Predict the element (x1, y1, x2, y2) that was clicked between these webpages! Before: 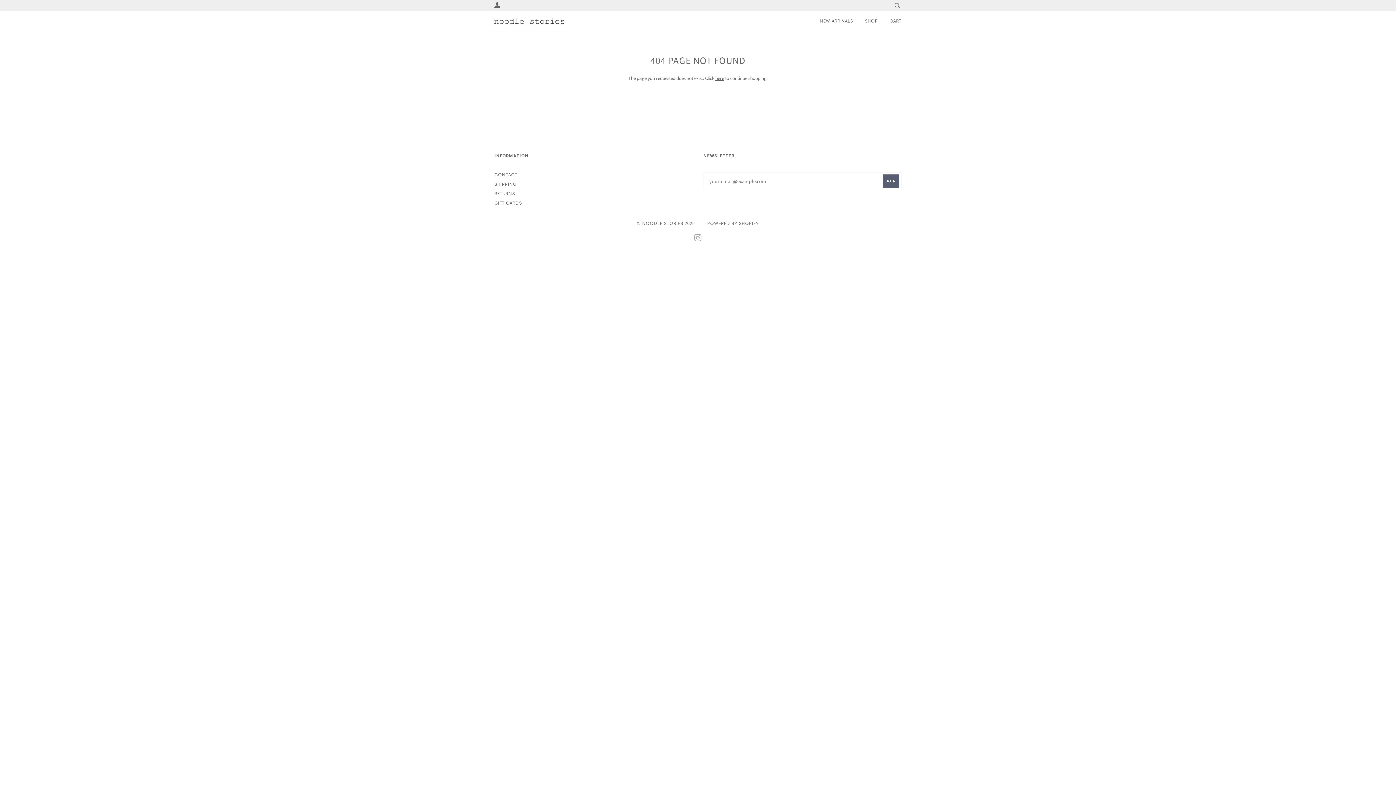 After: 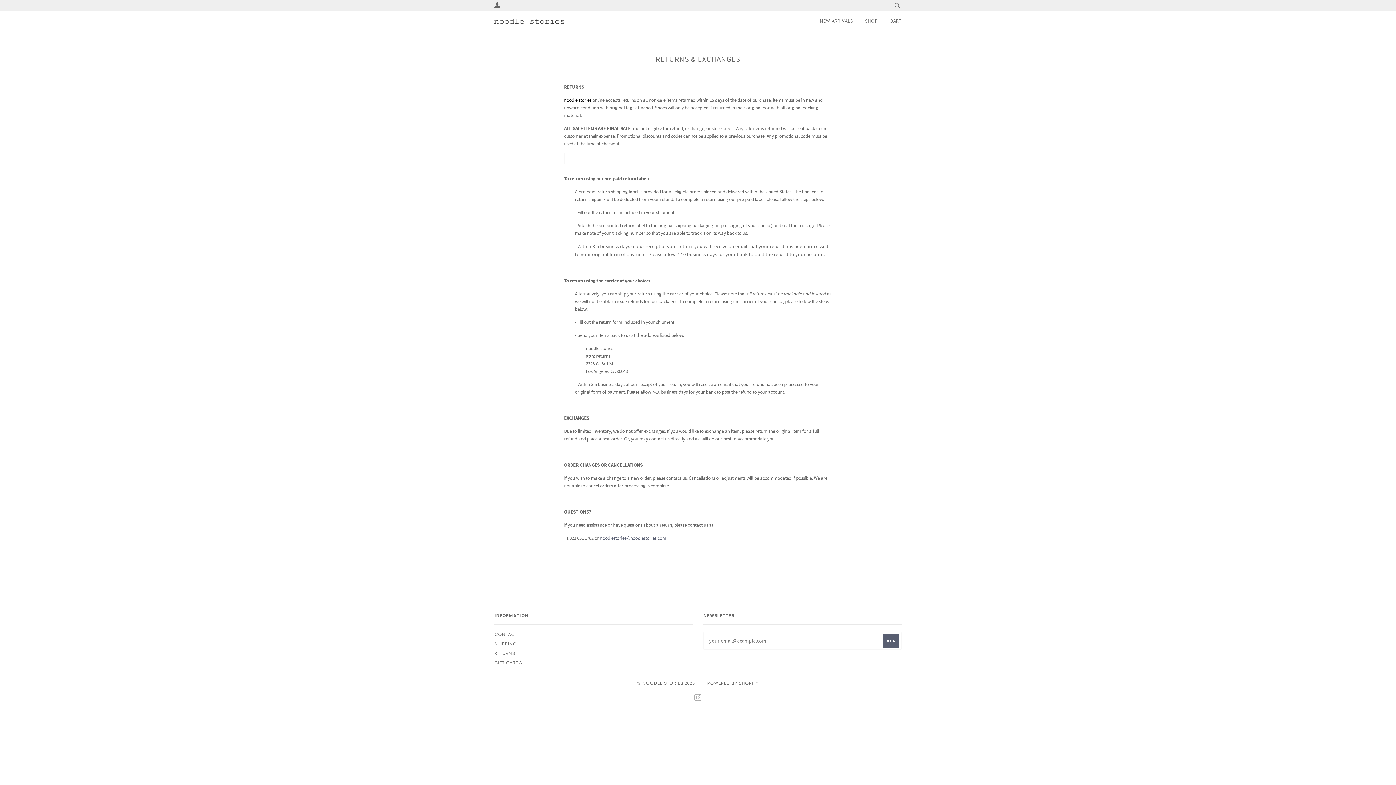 Action: label: RETURNS bbox: (494, 191, 515, 196)